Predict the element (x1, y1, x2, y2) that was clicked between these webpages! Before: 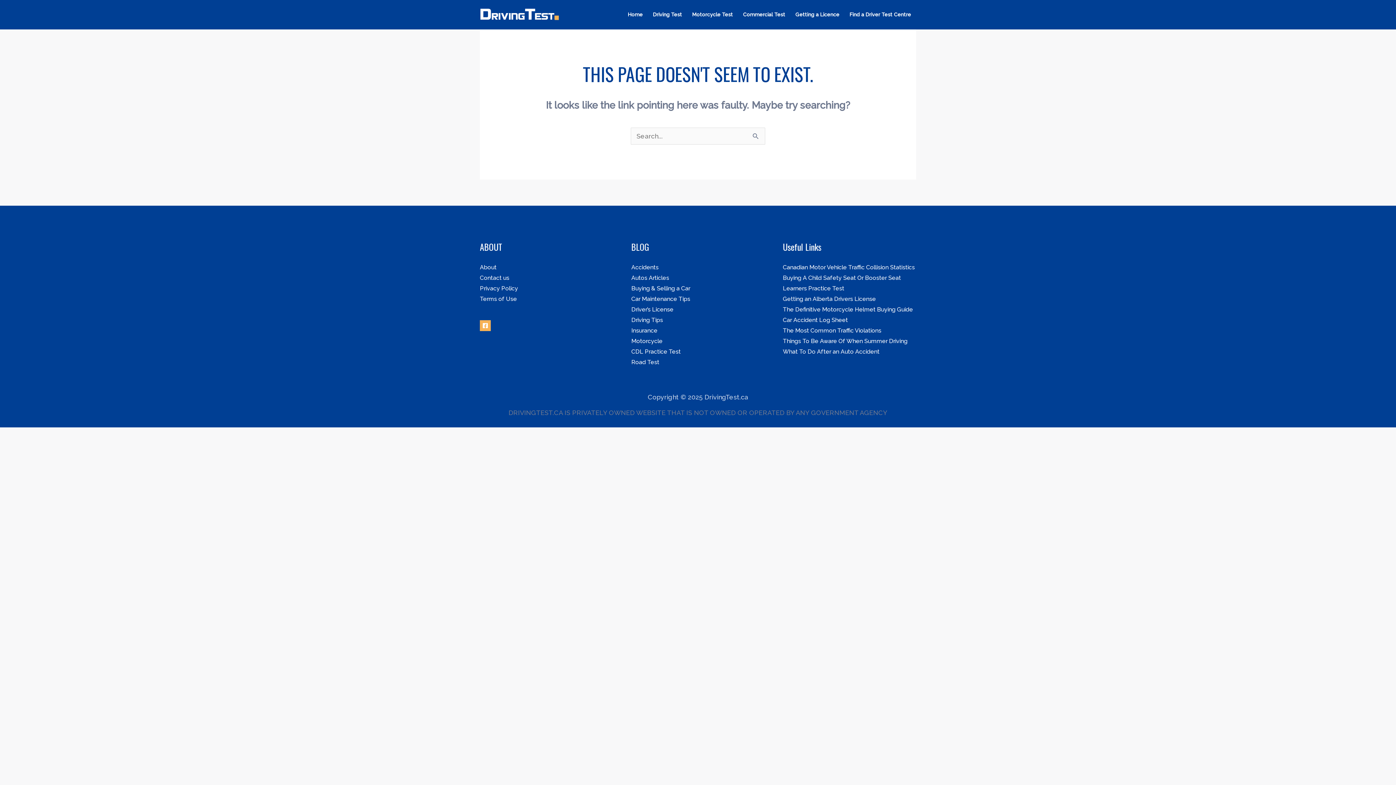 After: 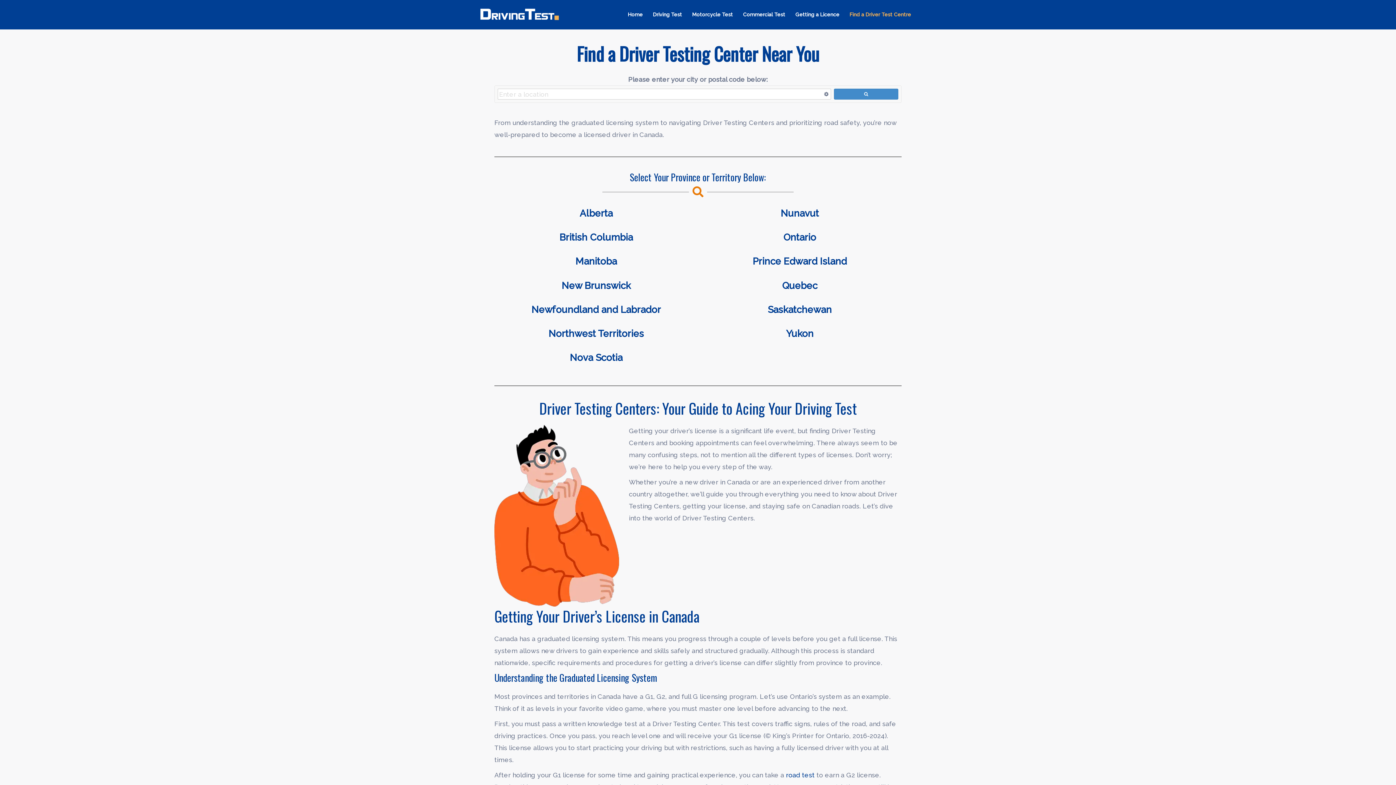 Action: bbox: (844, 1, 916, 27) label: Find a Driver Test Centre